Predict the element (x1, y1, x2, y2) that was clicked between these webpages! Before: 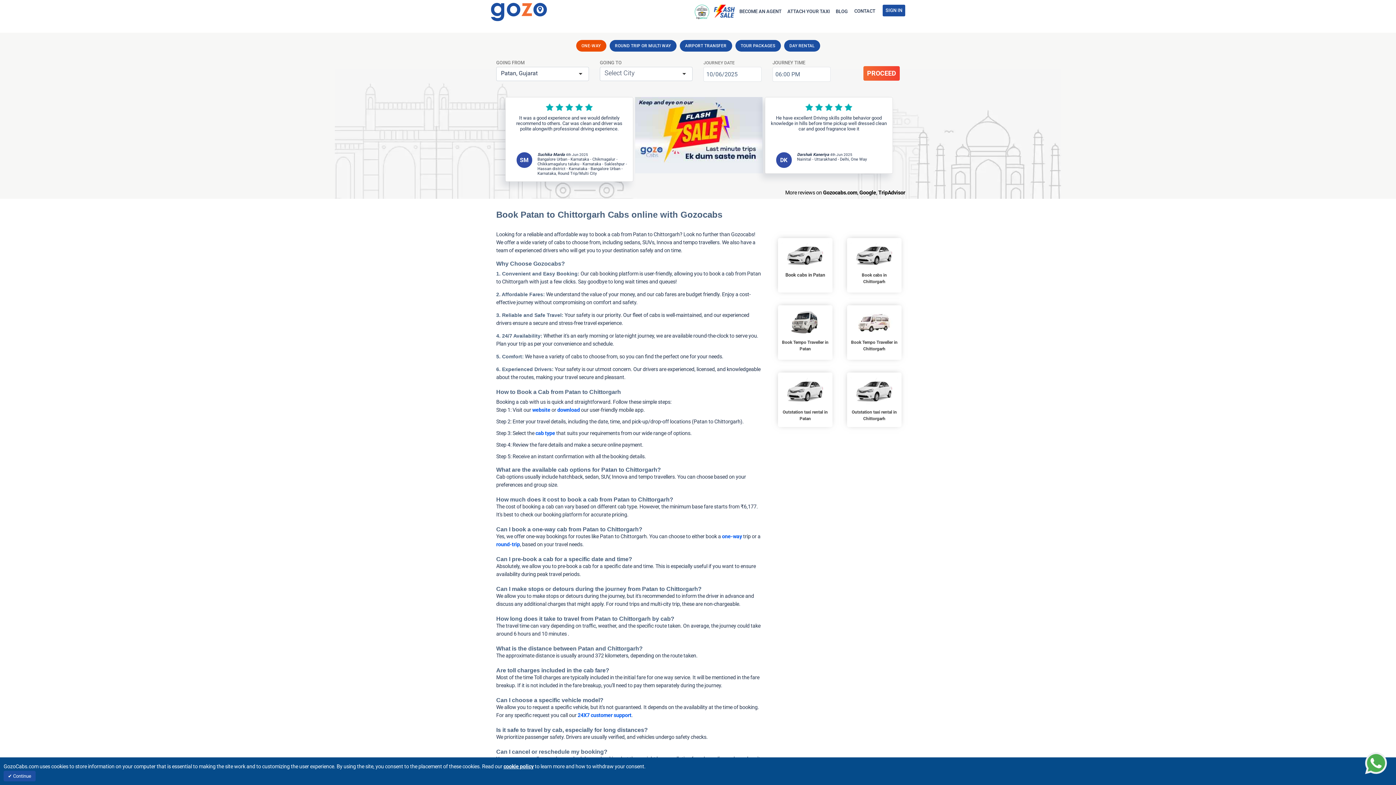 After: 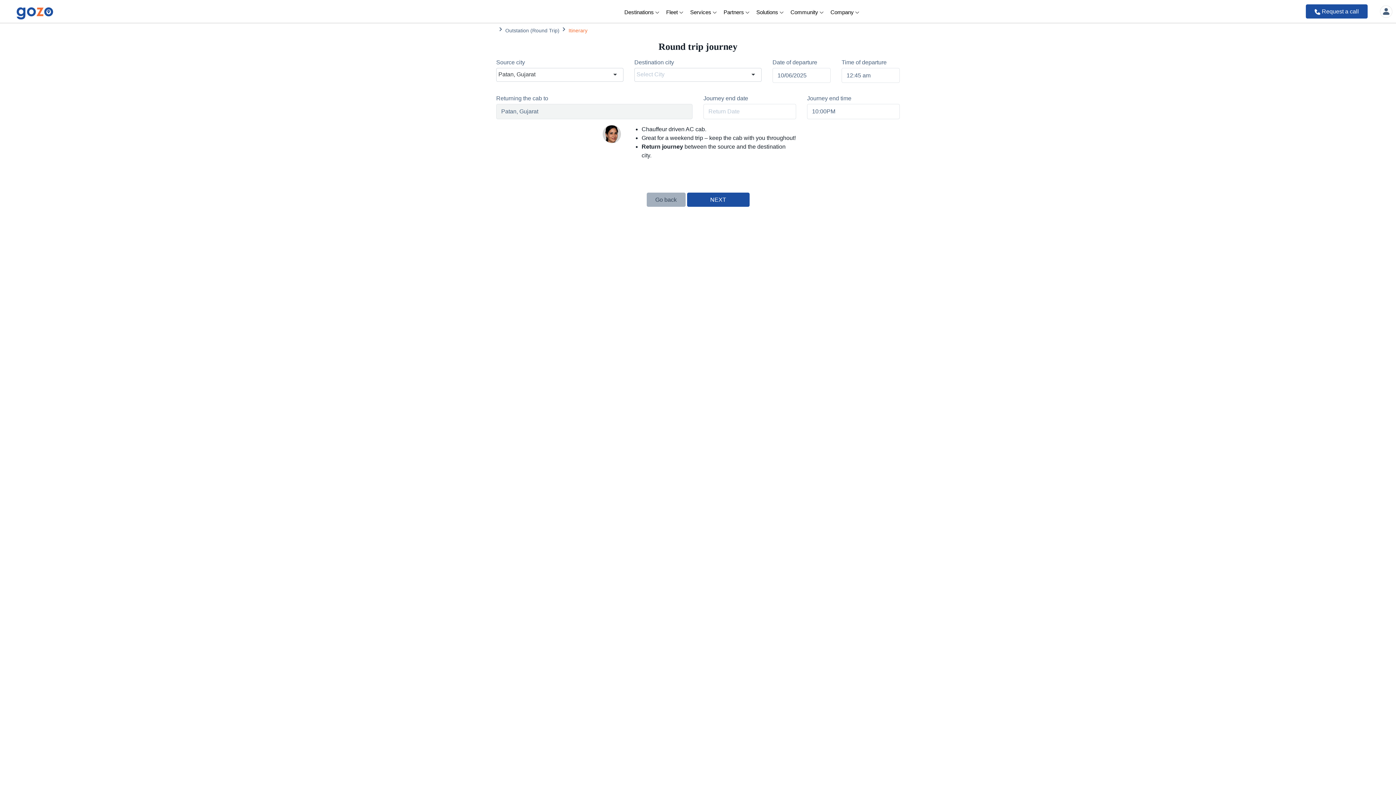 Action: bbox: (496, 541, 520, 548) label: round-trip